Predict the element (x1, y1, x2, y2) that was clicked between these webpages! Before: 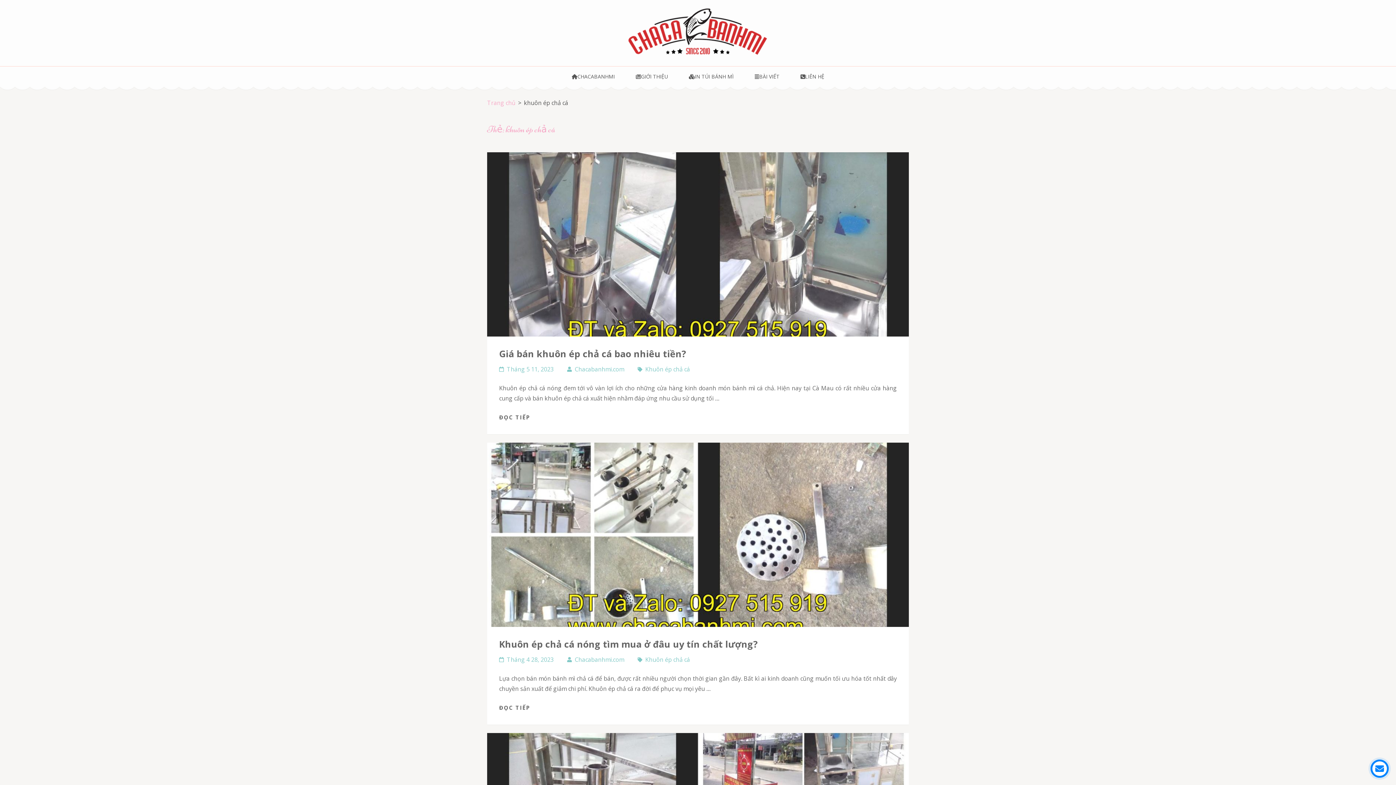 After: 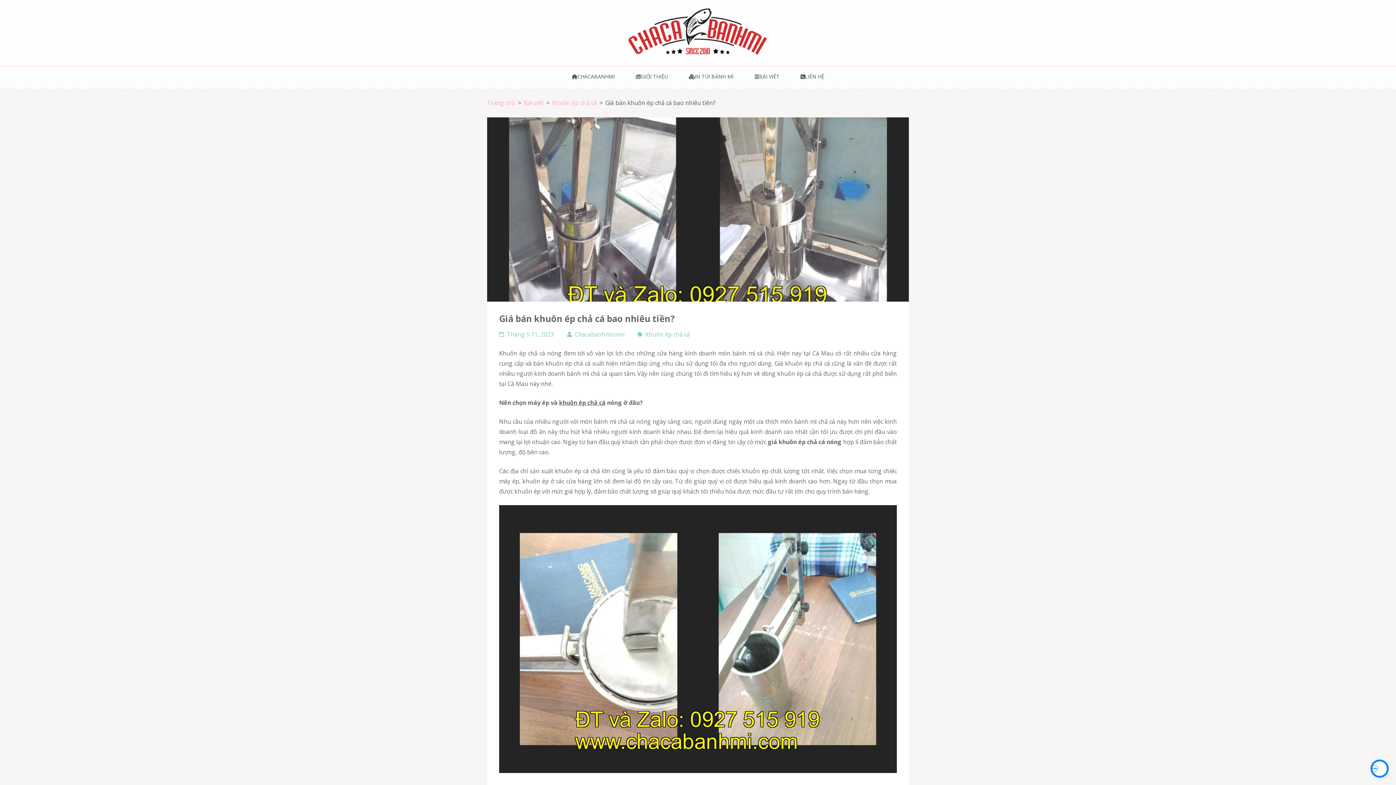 Action: bbox: (499, 347, 686, 360) label: Giá bán khuôn ép chả cá bao nhiêu tiền?